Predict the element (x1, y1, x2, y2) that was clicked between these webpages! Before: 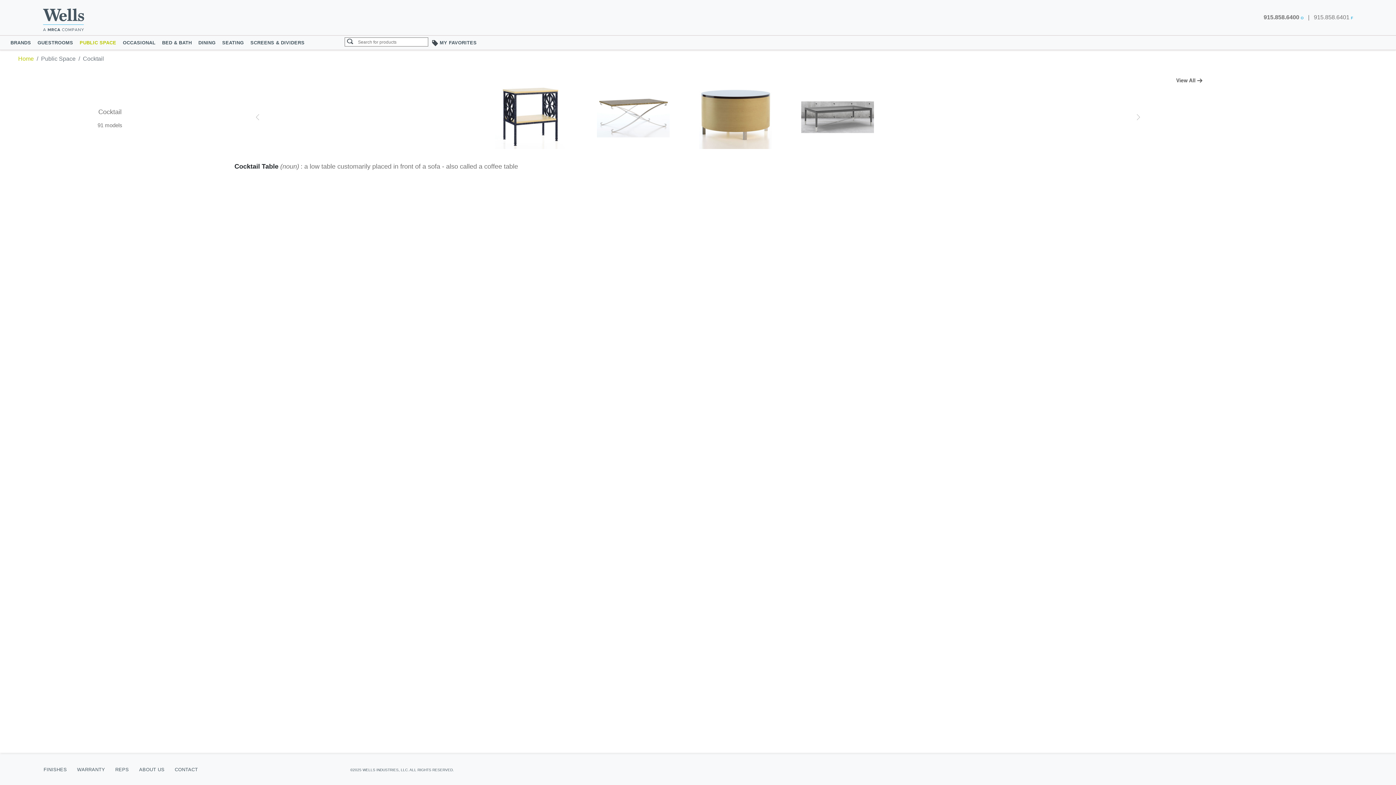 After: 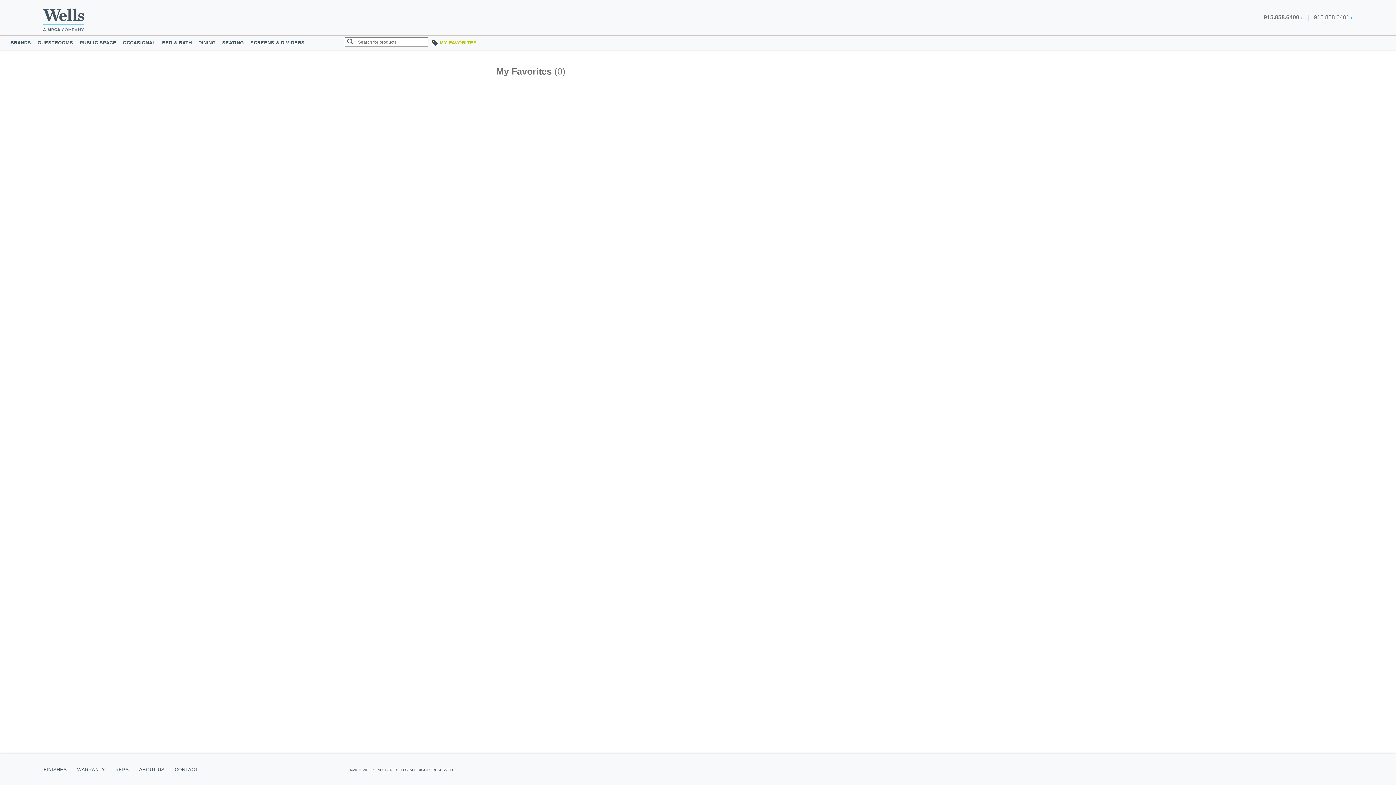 Action: bbox: (429, 35, 479, 49) label:  MY FAVORITES